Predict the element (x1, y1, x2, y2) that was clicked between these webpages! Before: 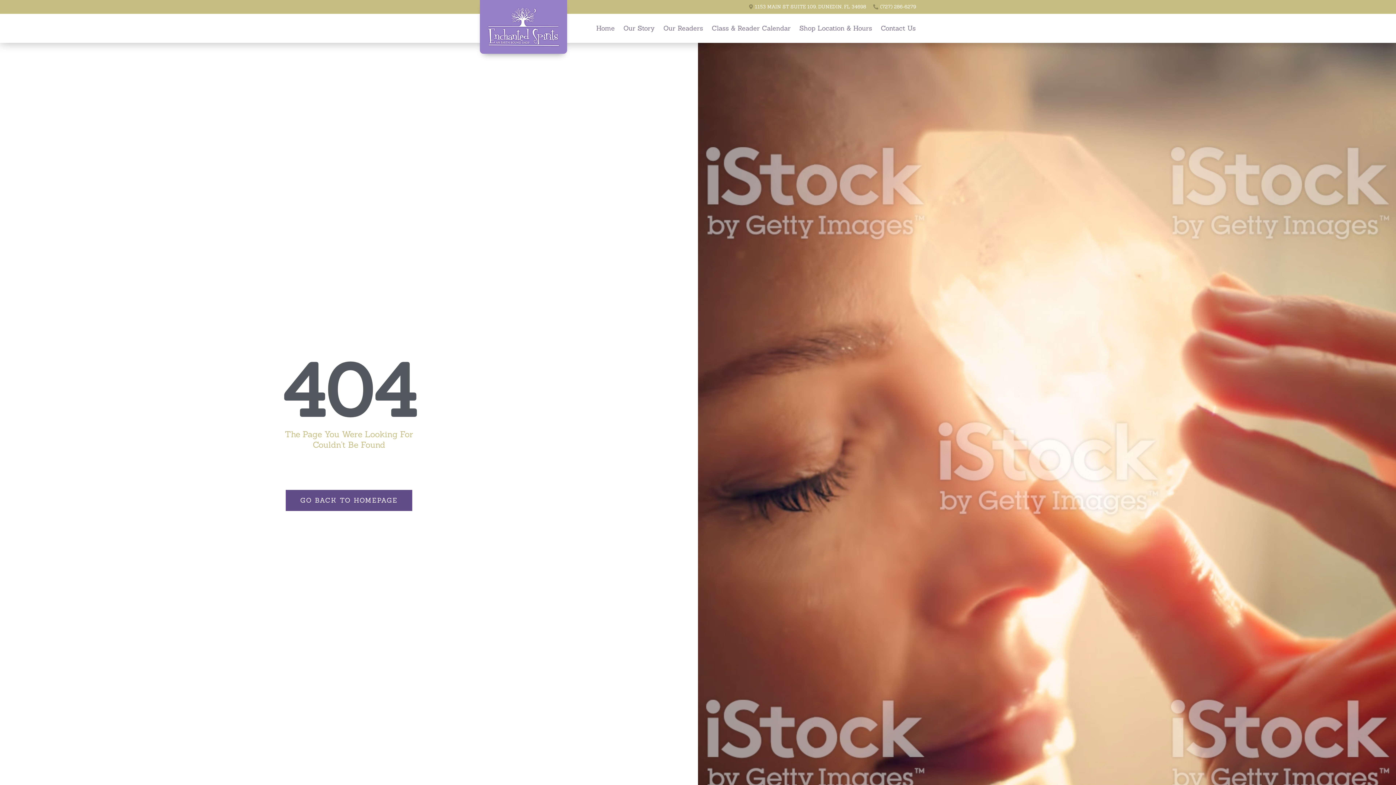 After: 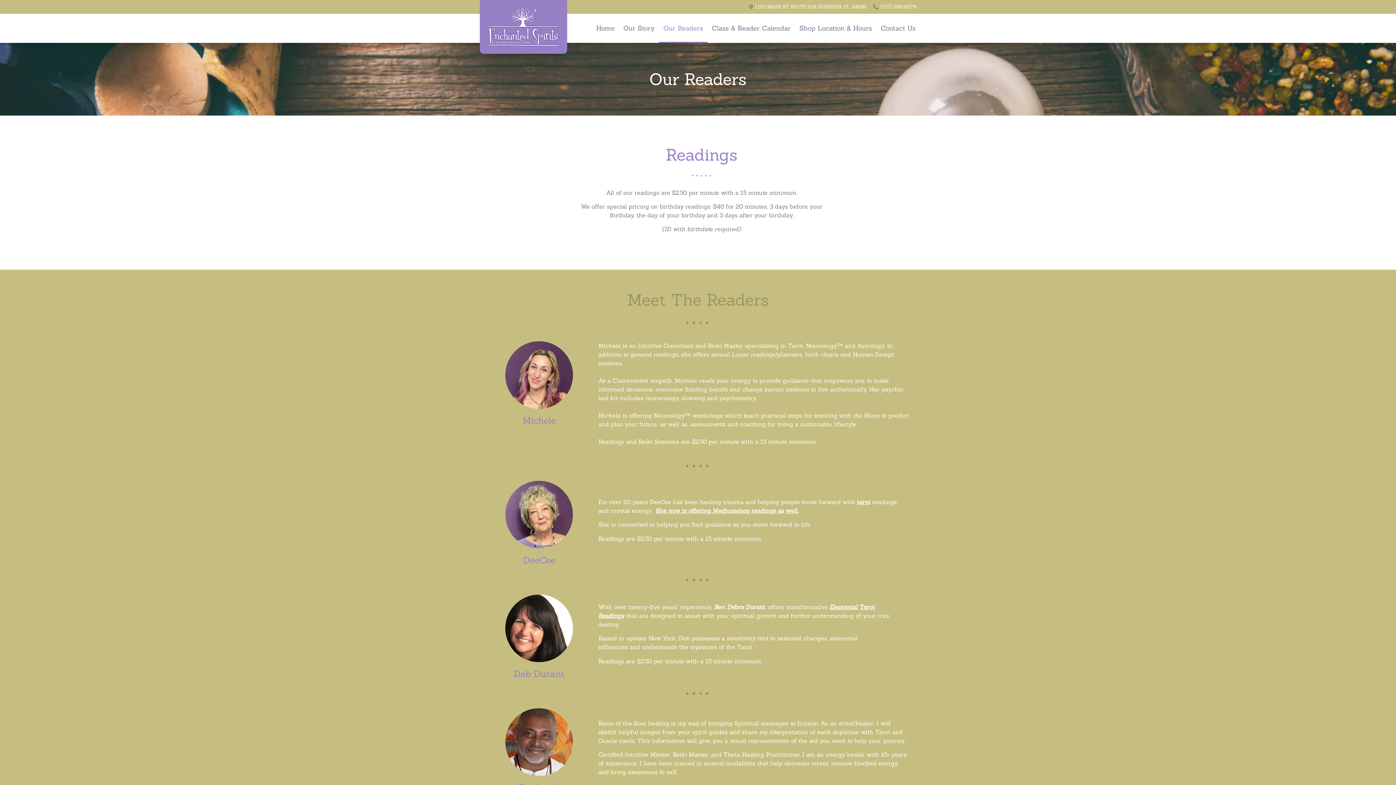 Action: bbox: (659, 13, 707, 42) label: Our Readers